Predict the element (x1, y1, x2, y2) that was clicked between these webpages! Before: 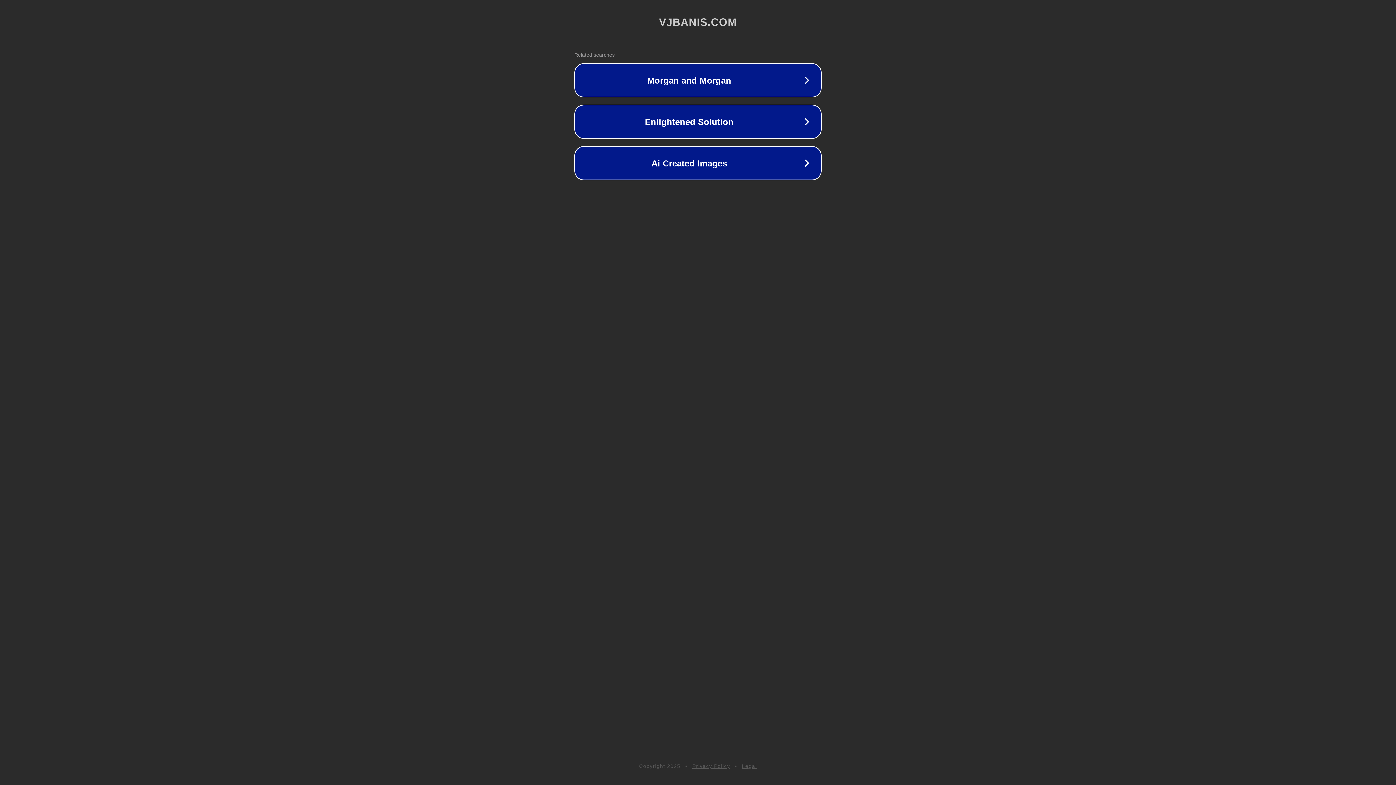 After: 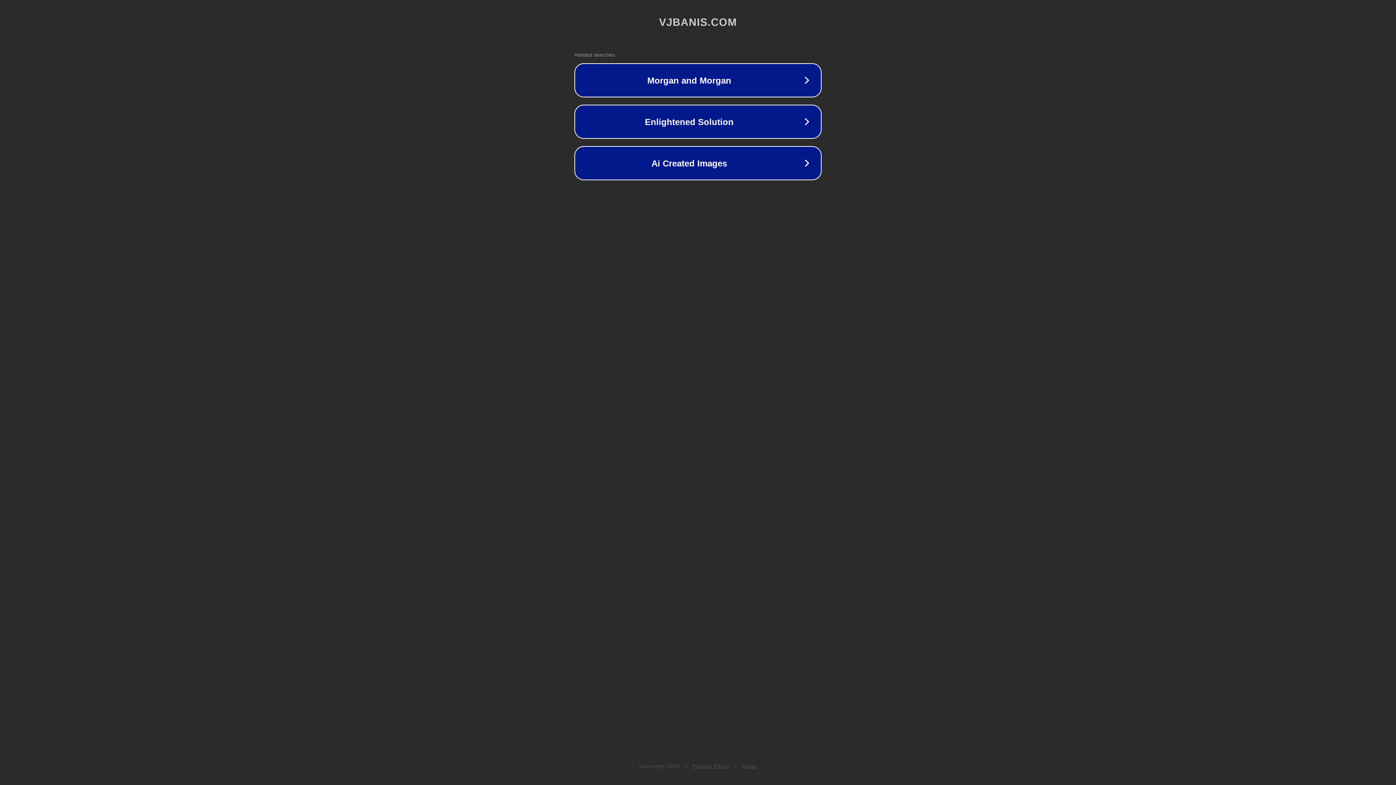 Action: bbox: (692, 763, 730, 769) label: Privacy Policy